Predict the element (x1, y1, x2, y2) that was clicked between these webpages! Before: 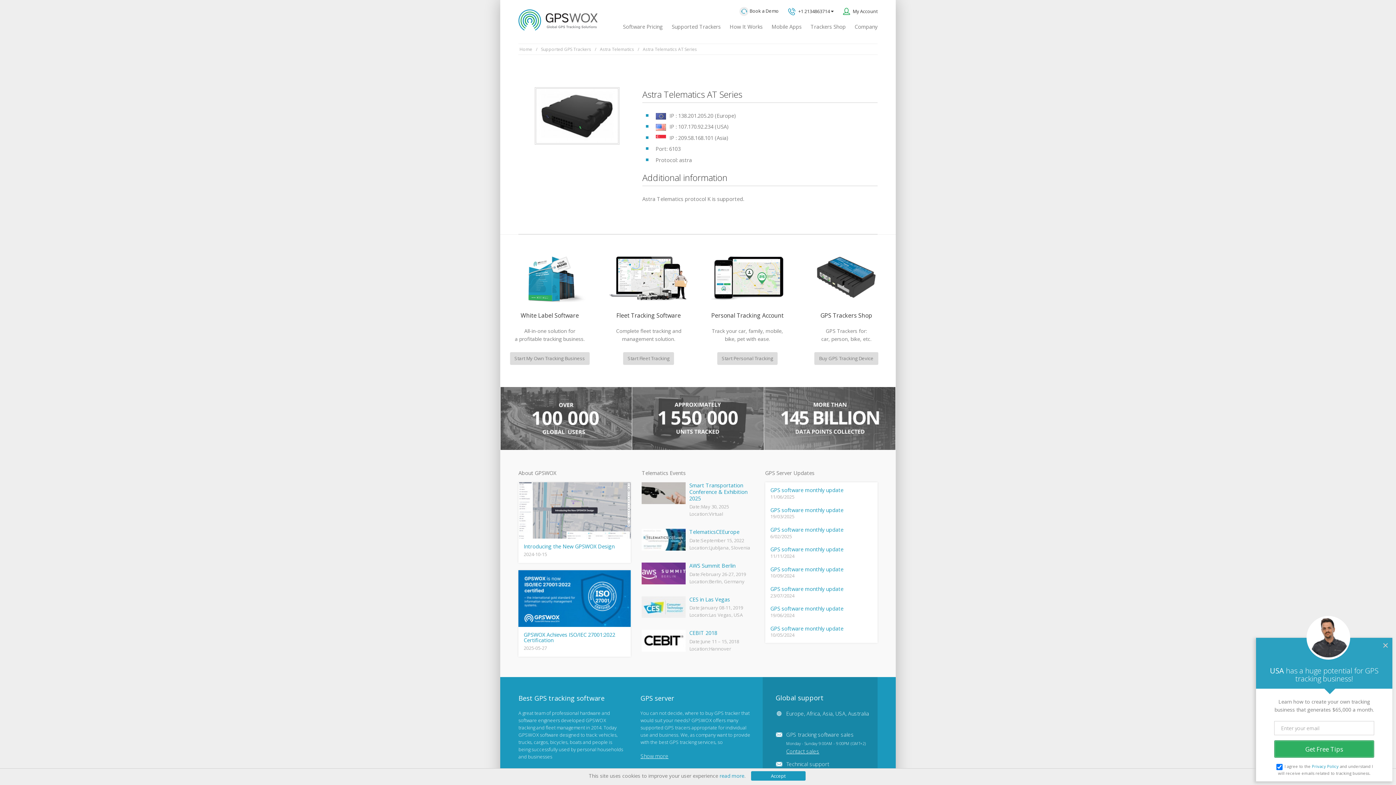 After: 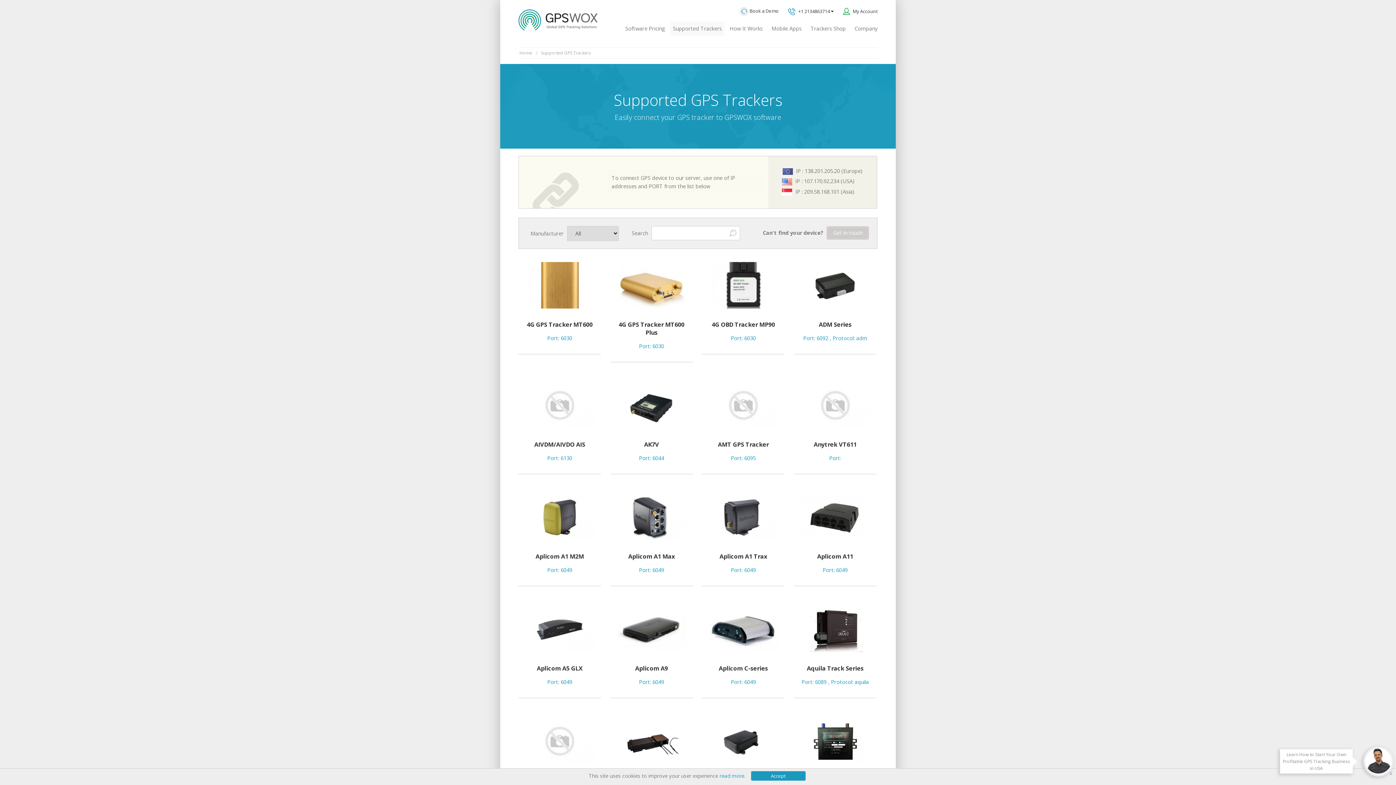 Action: bbox: (541, 46, 591, 52) label: Supported GPS Trackers